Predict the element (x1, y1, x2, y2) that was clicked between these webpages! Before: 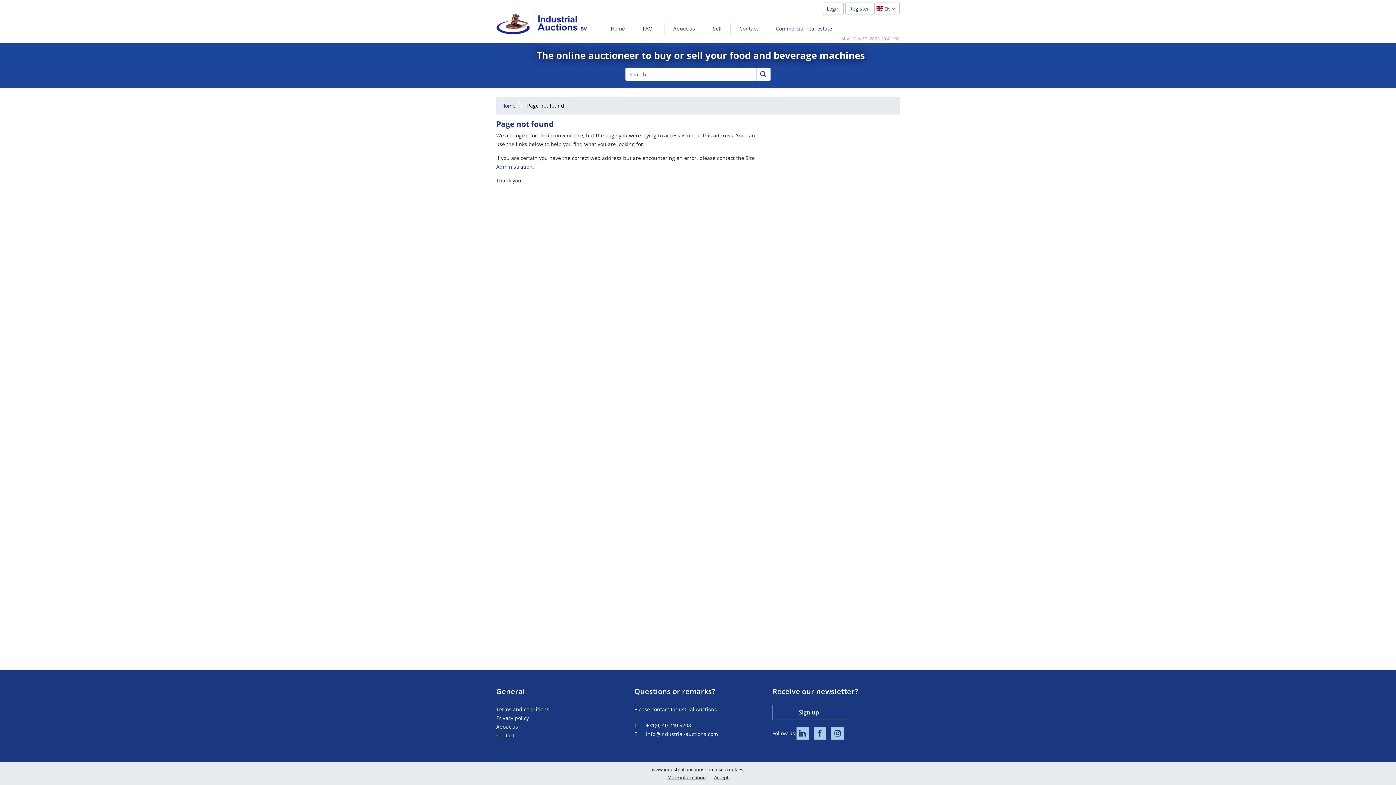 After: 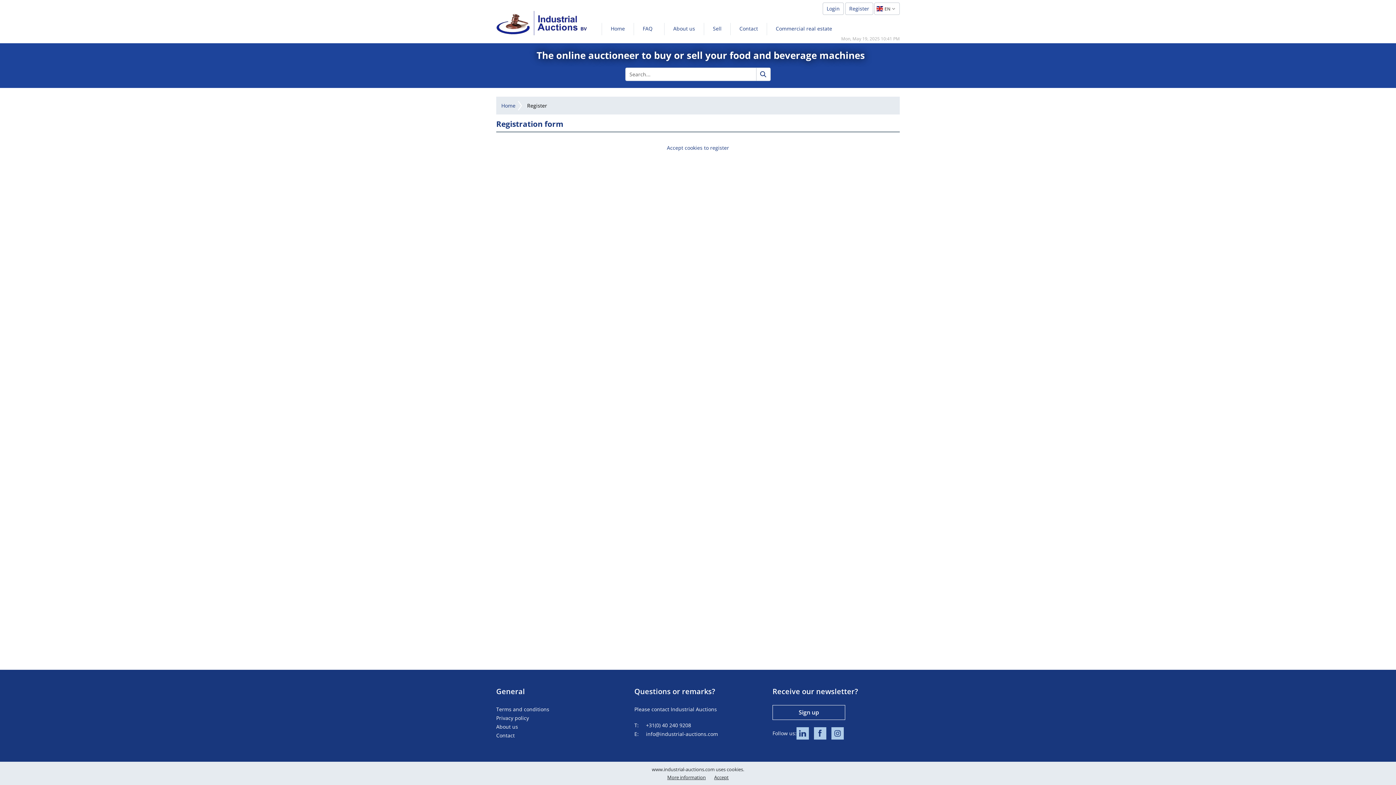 Action: bbox: (845, 2, 873, 14) label: Register